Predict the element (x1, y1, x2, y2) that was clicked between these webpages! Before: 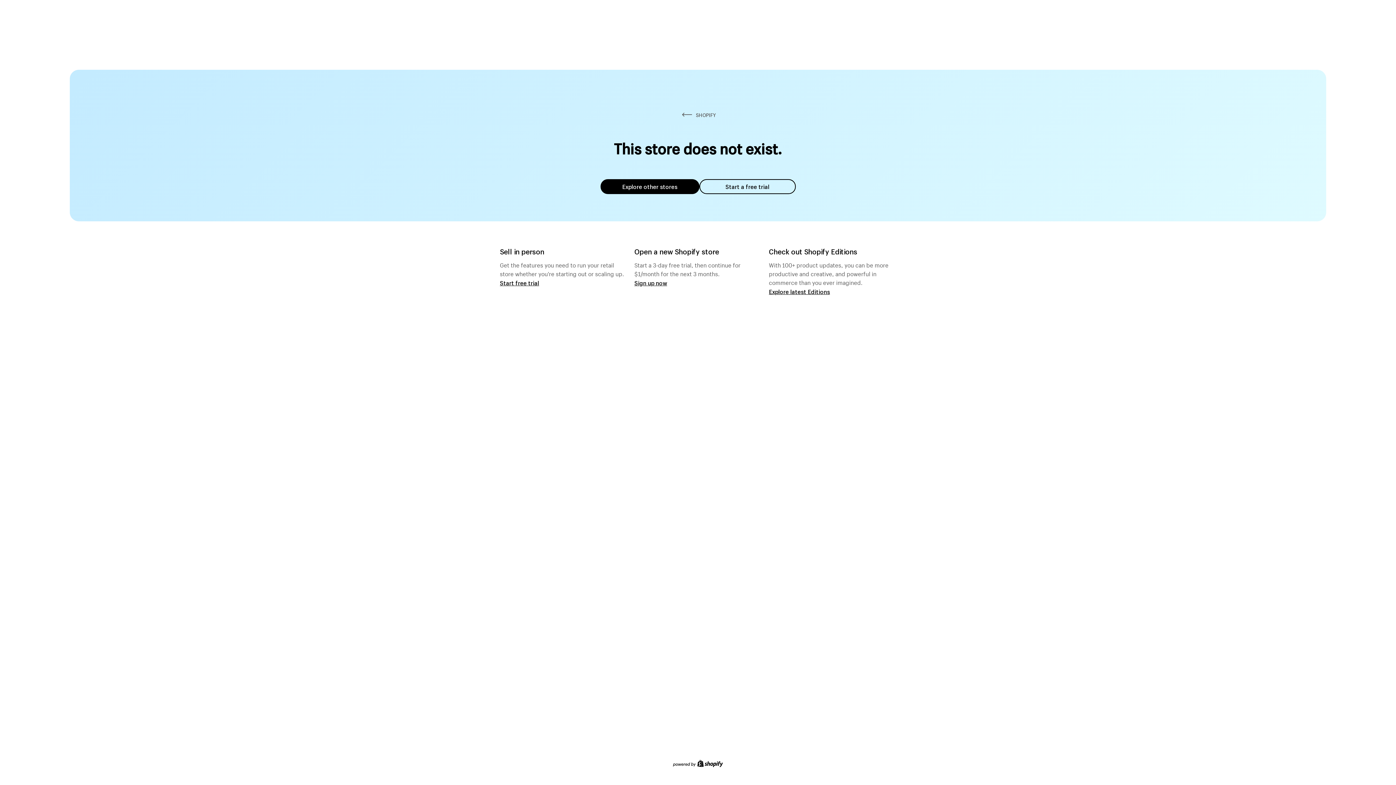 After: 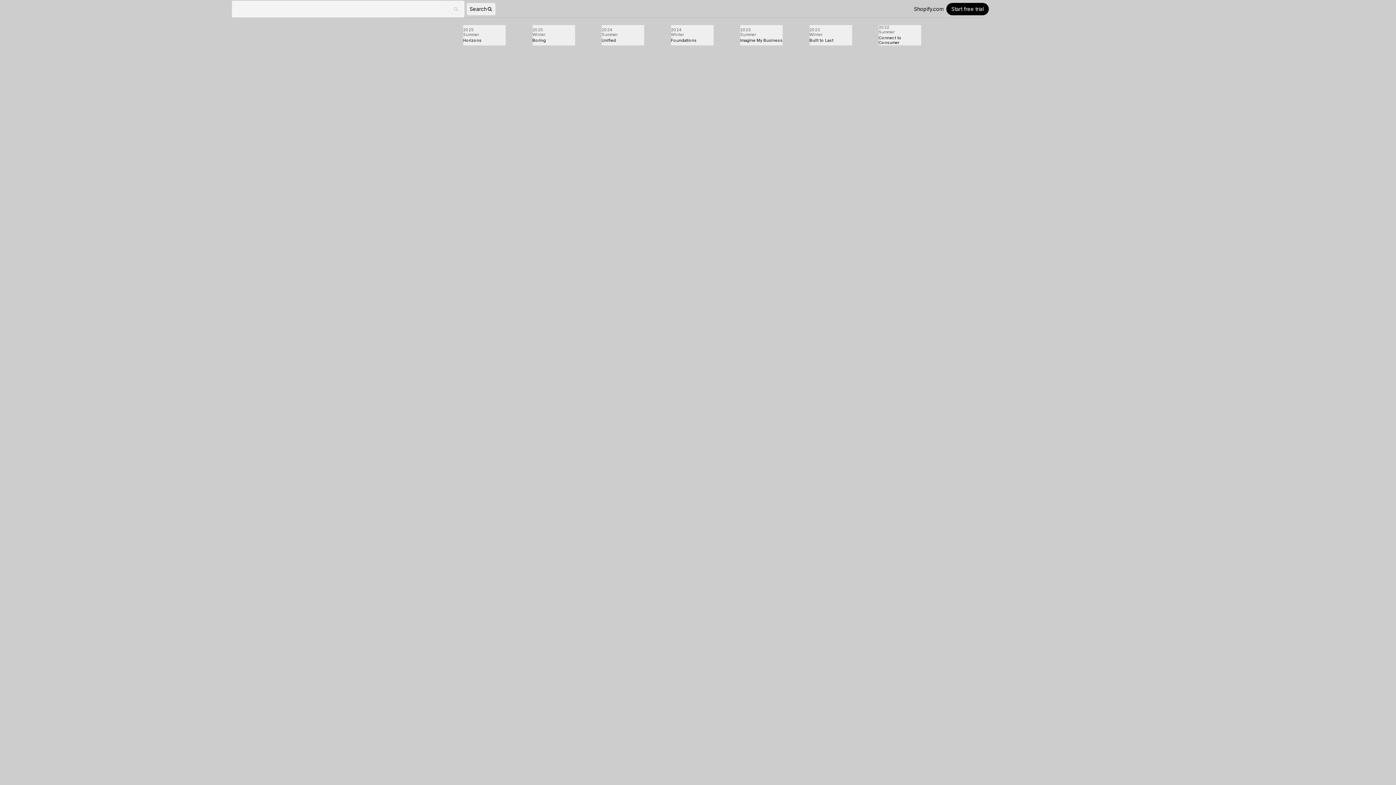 Action: label: Explore latest Editions bbox: (769, 287, 830, 295)